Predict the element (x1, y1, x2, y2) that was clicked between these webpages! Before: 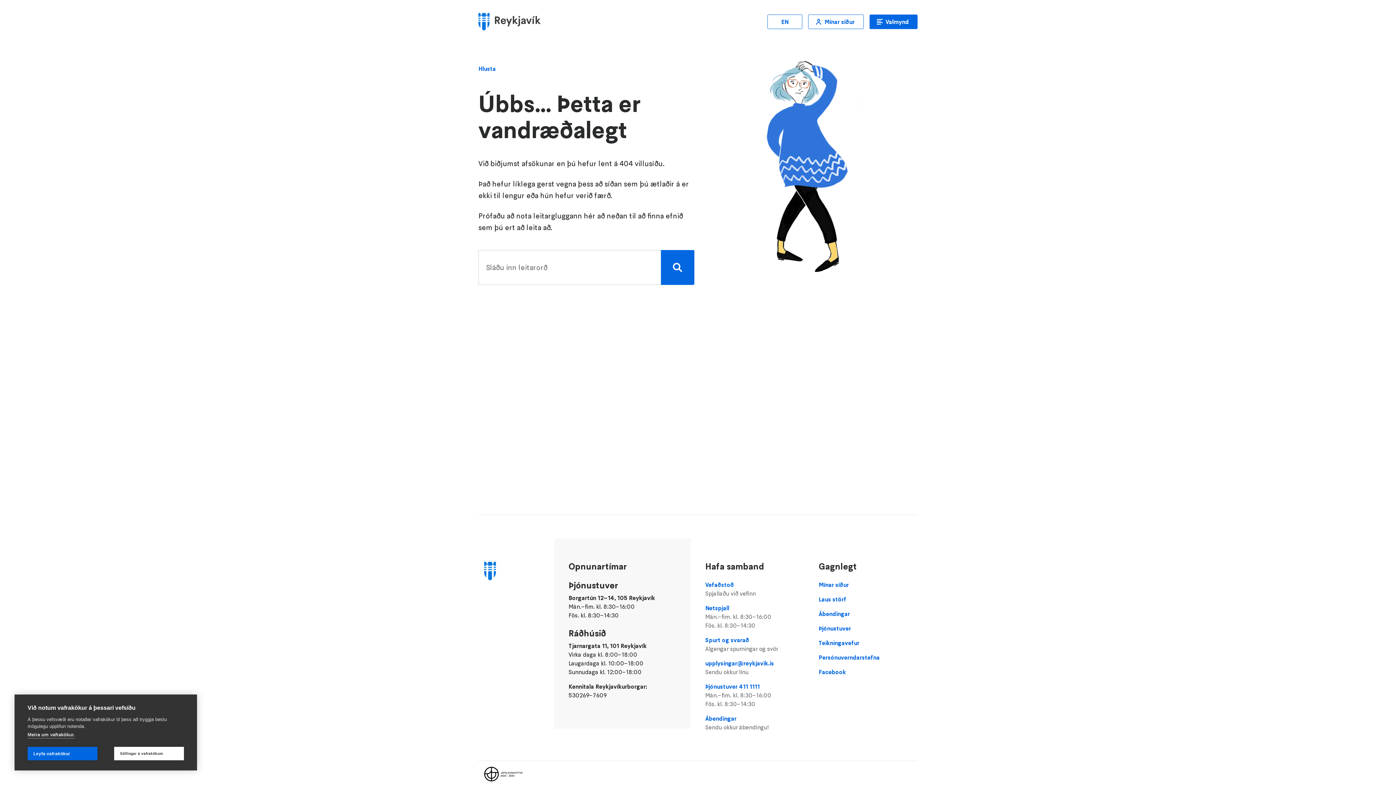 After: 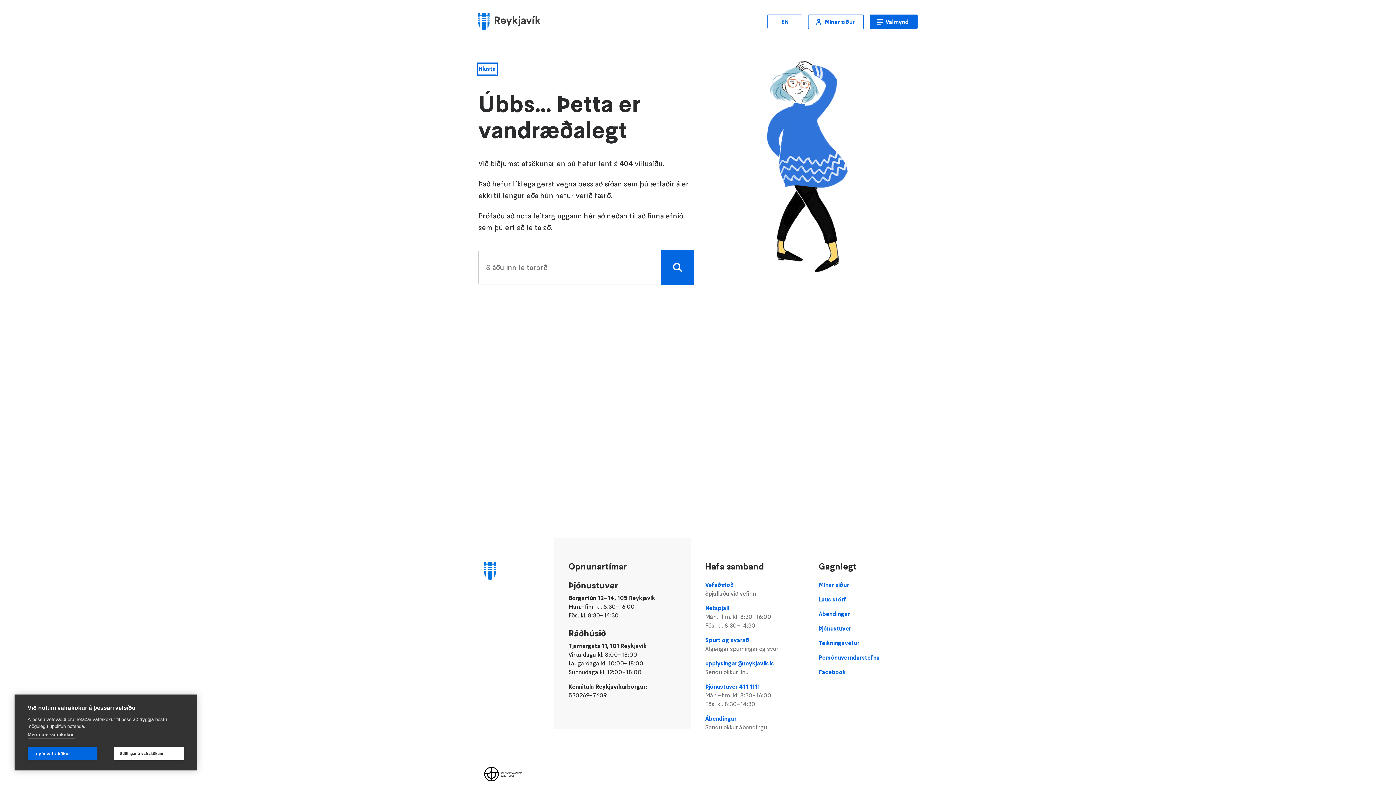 Action: label: Hlusta bbox: (478, 64, 496, 74)